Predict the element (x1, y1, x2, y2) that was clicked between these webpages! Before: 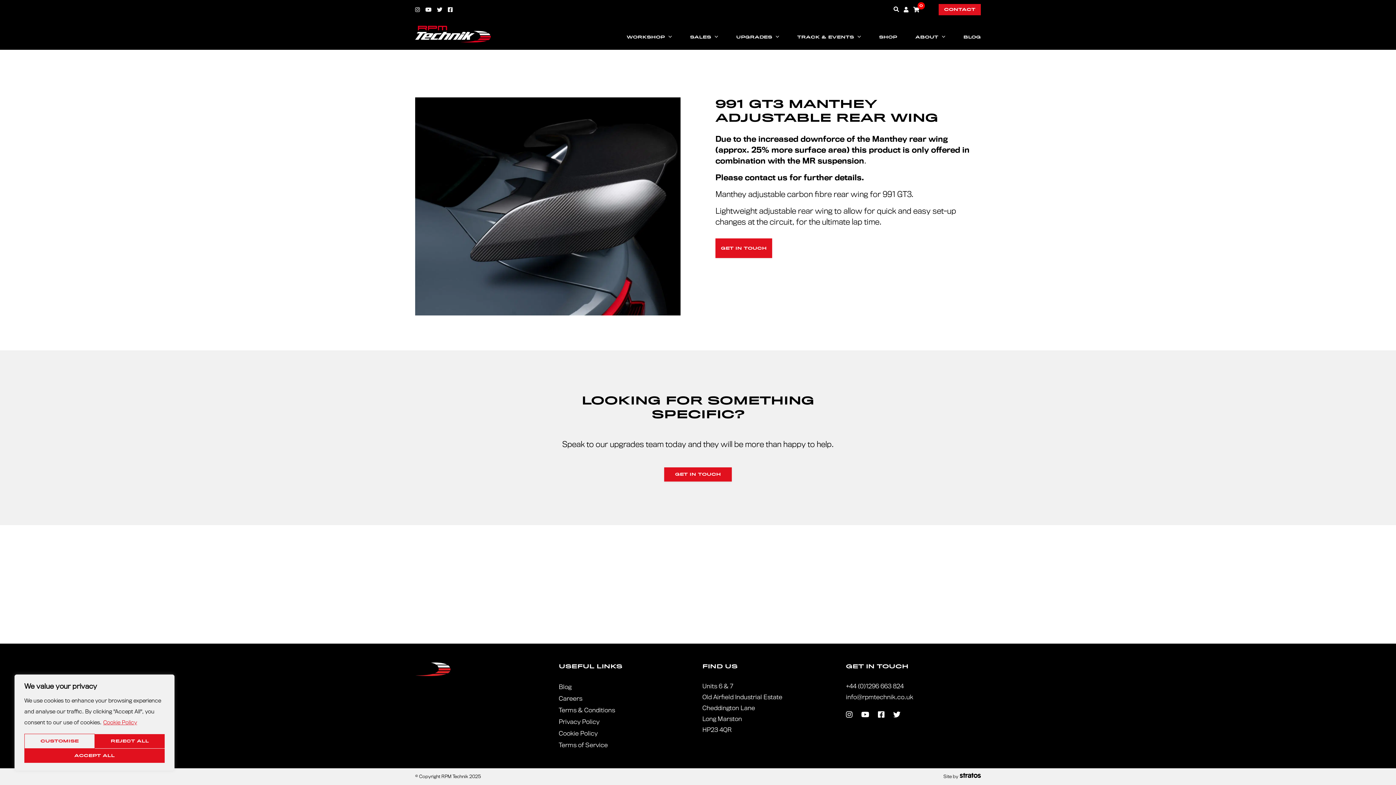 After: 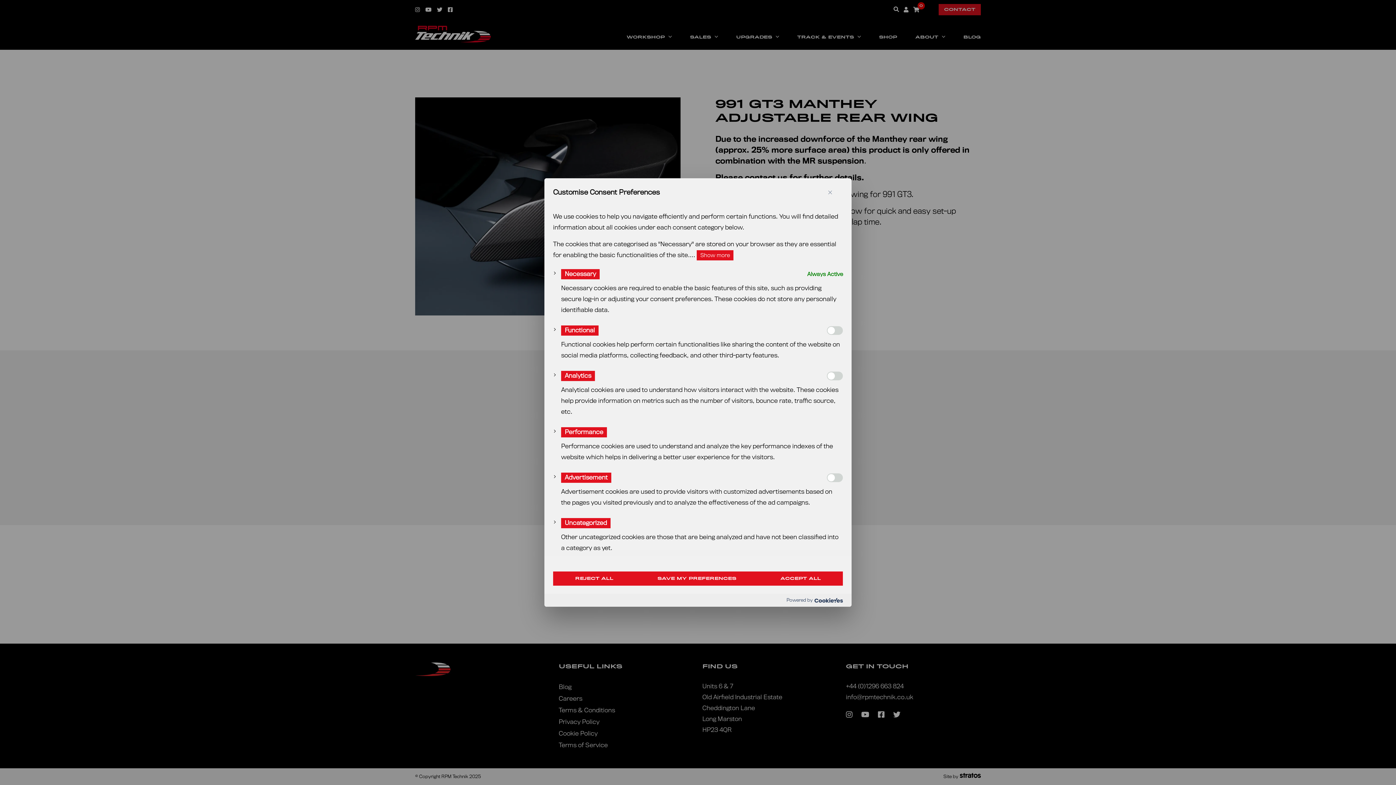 Action: label: Customise bbox: (24, 734, 94, 749)